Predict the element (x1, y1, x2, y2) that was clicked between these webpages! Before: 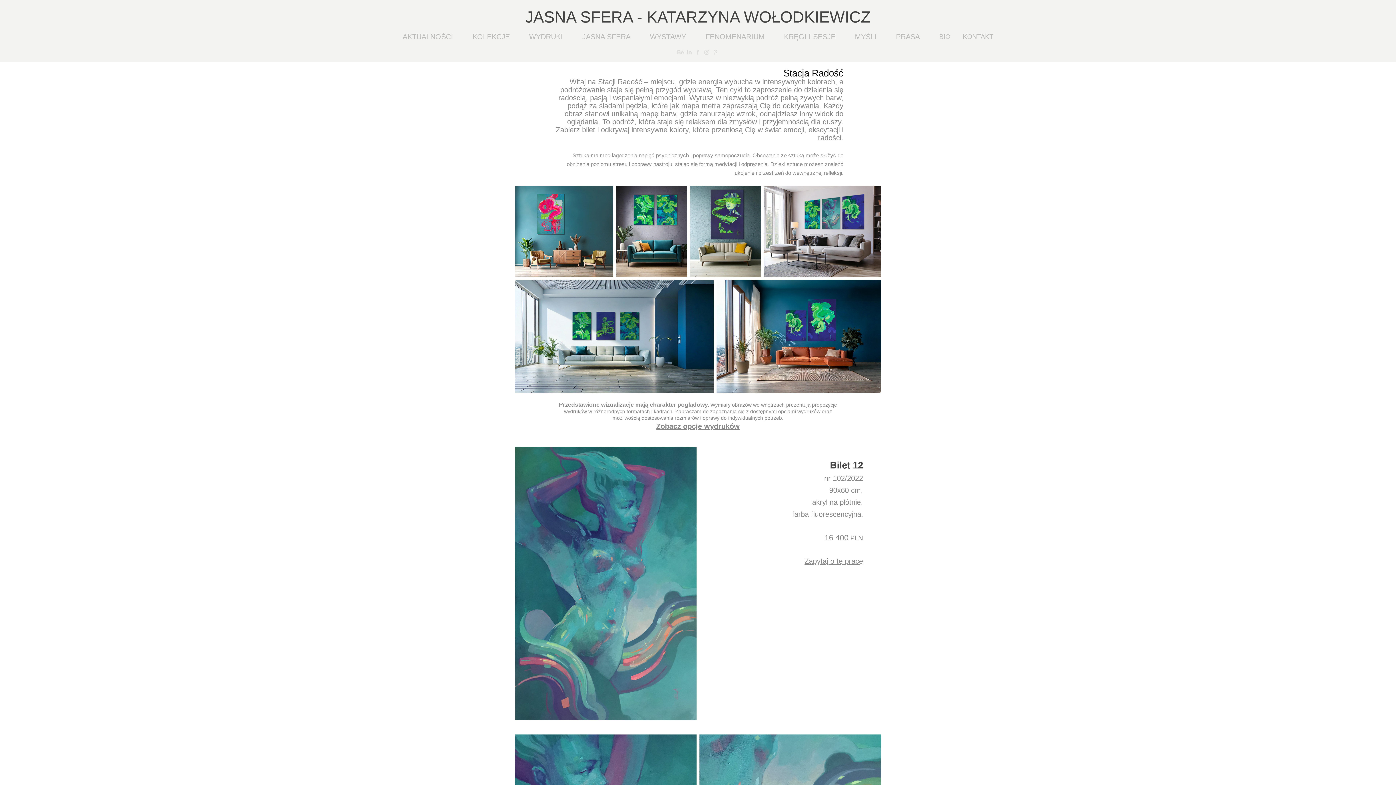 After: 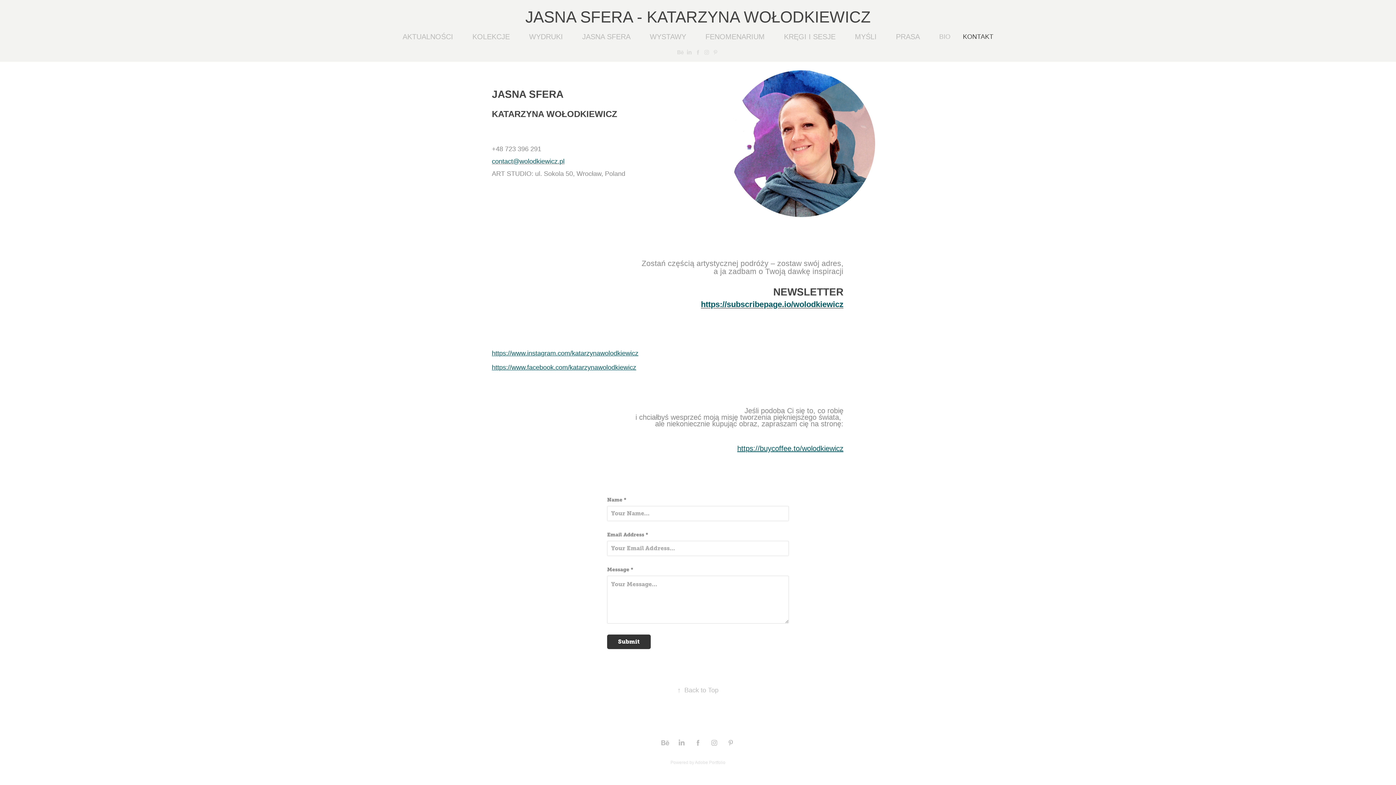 Action: bbox: (963, 33, 993, 40) label: KONTAKT